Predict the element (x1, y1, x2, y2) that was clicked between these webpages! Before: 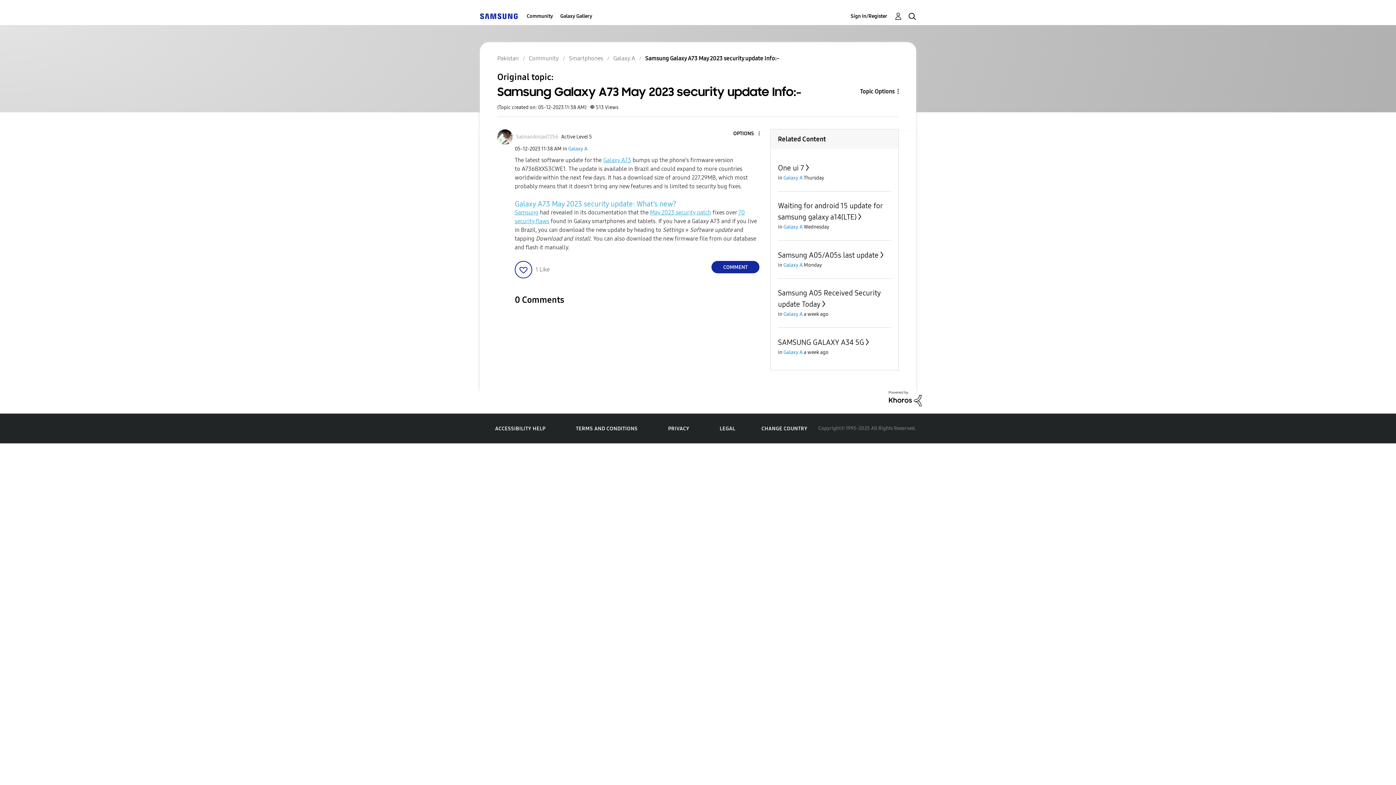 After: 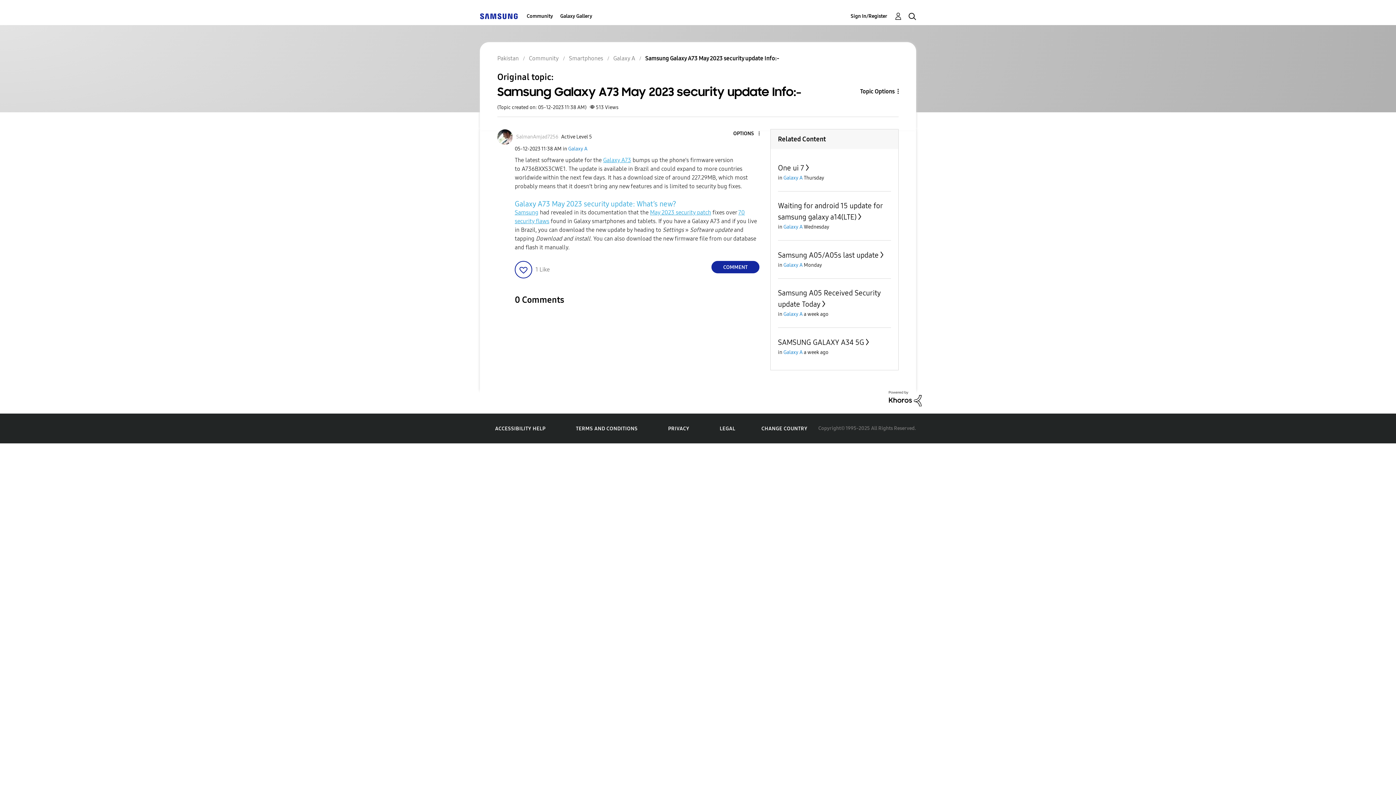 Action: bbox: (889, 394, 921, 401)